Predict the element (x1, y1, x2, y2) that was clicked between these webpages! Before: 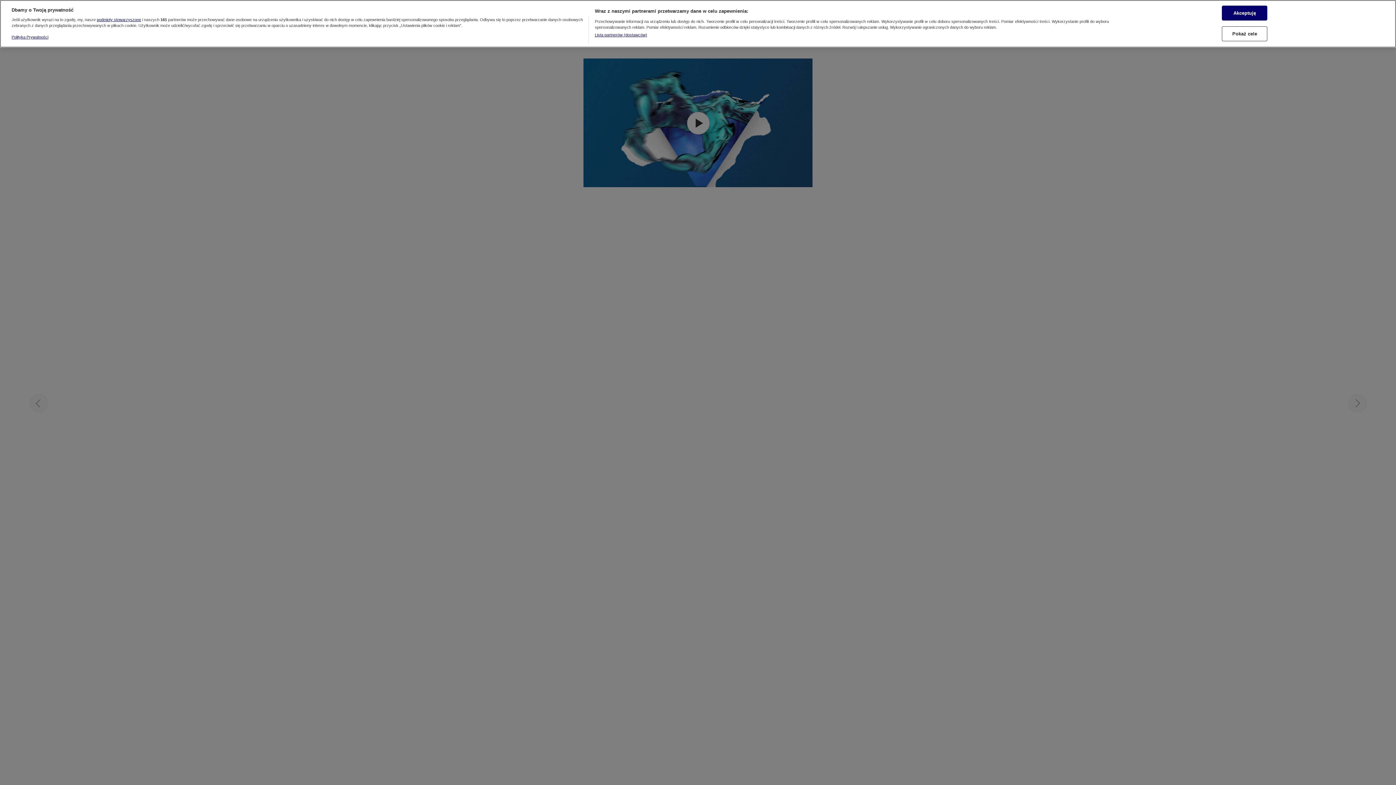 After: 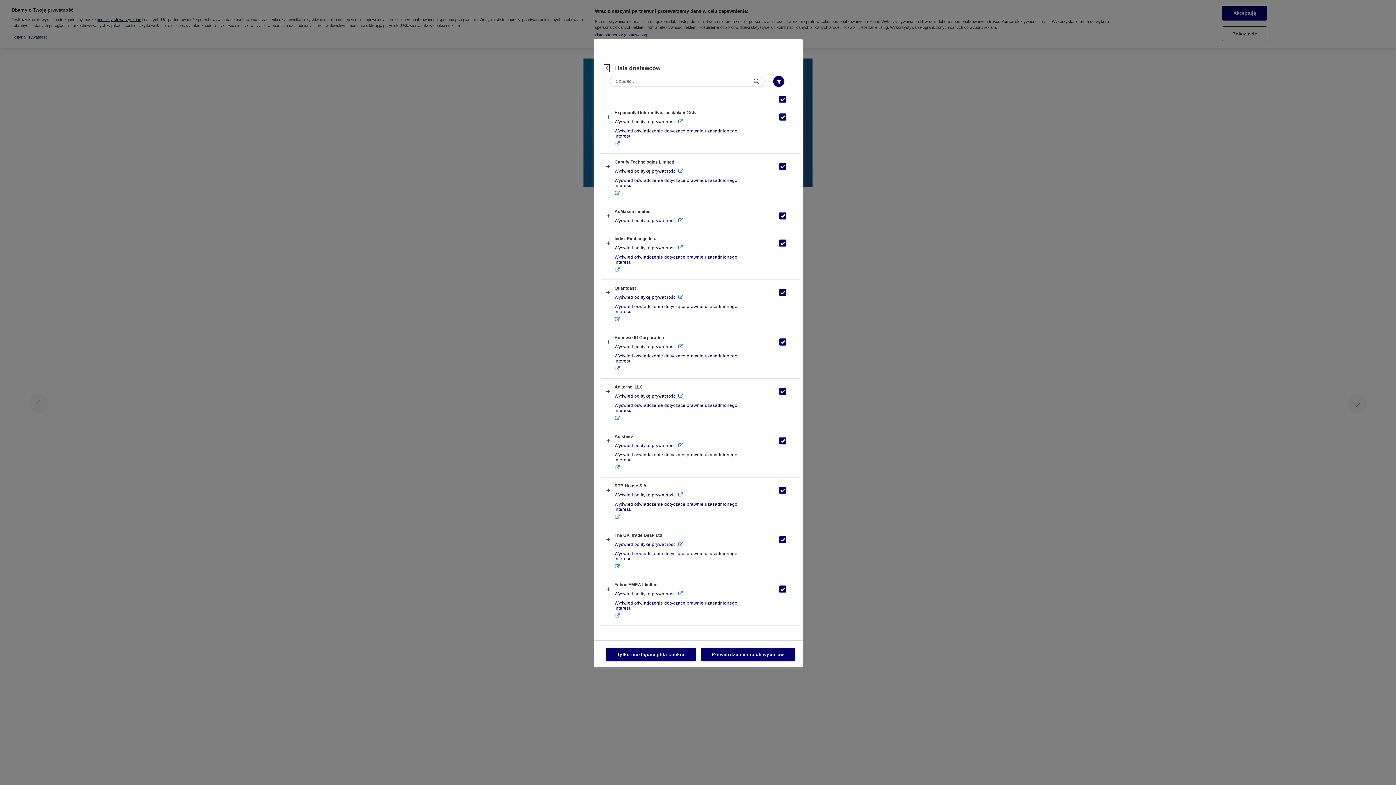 Action: bbox: (594, 32, 647, 37) label: Lista partnerów (dostawców)